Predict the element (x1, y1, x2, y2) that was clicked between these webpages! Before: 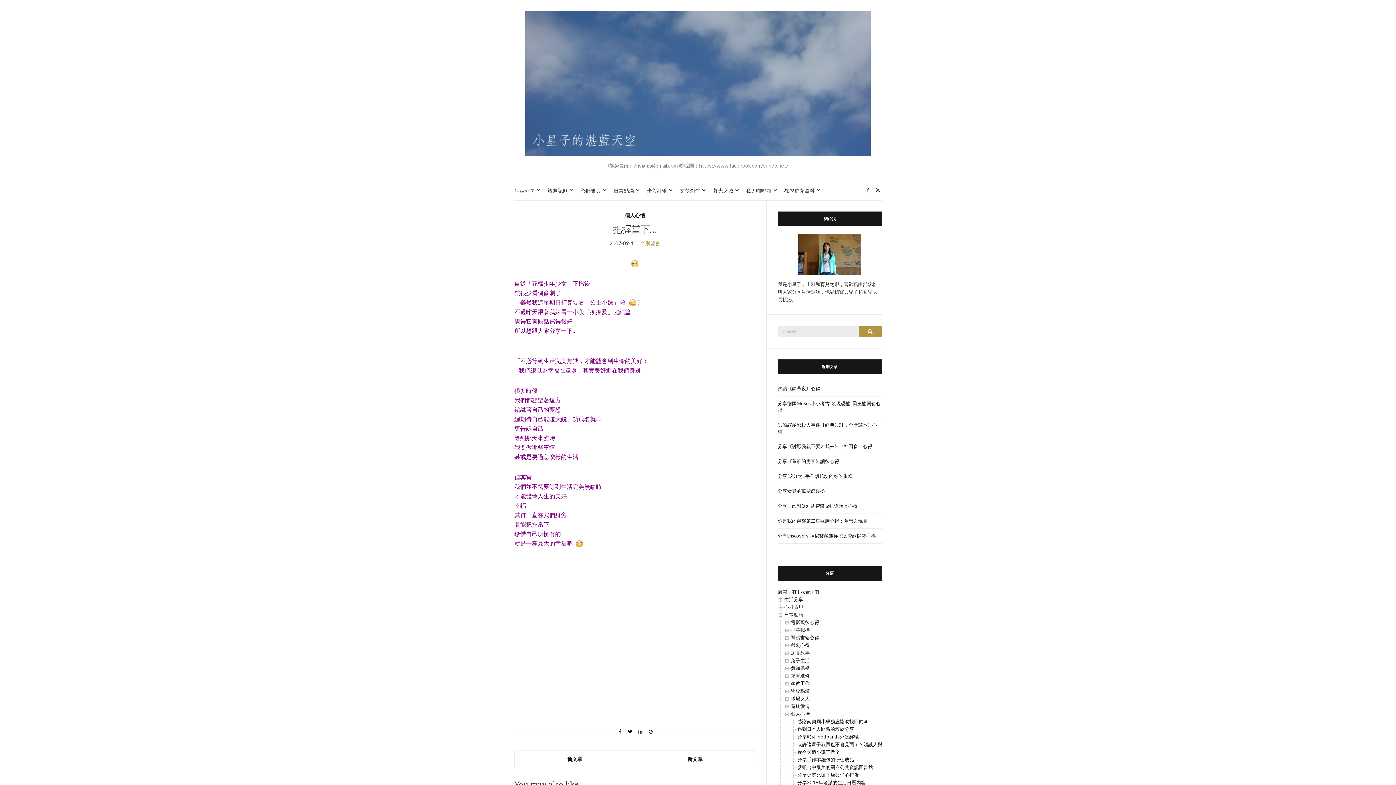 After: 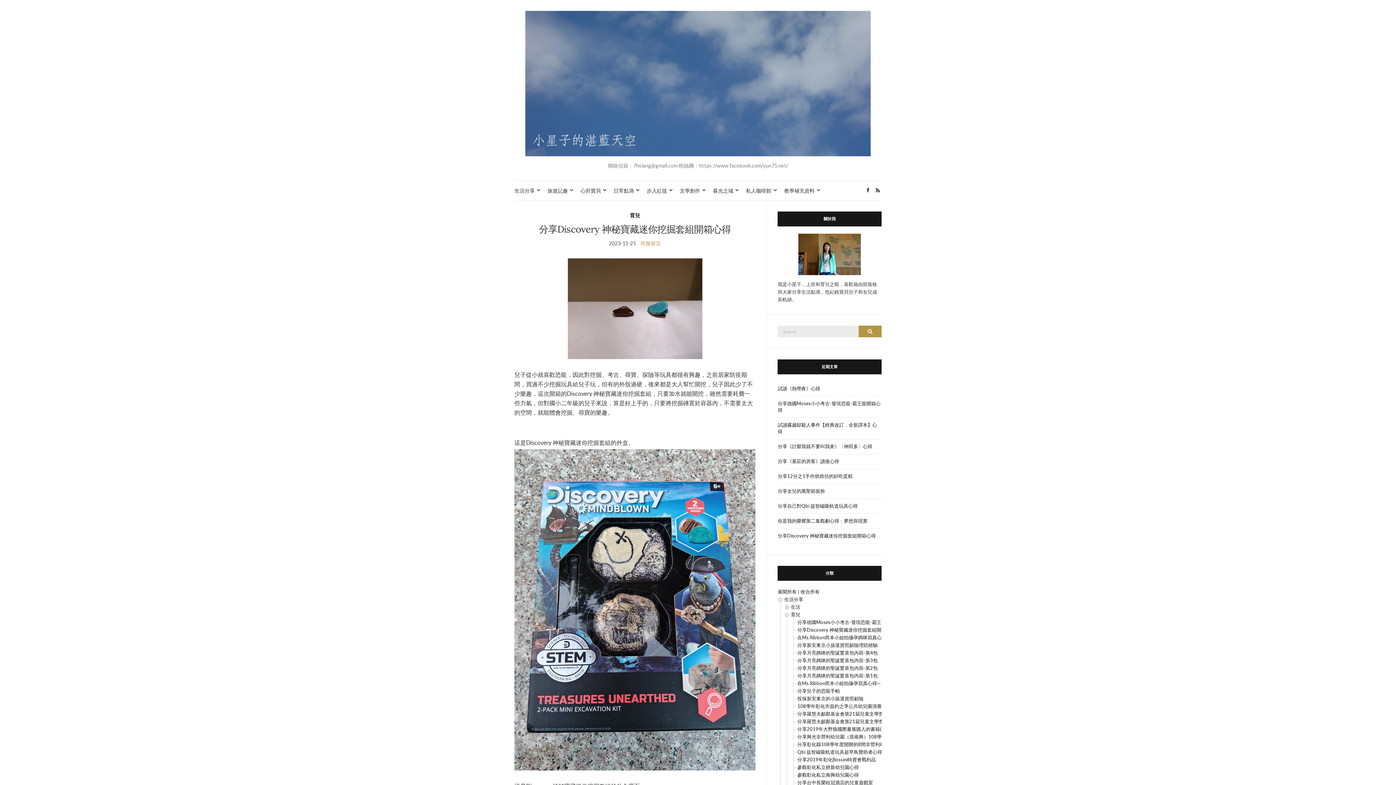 Action: label: 分享Discovery 神秘寶藏迷你挖掘套組開箱心得 bbox: (777, 529, 881, 544)